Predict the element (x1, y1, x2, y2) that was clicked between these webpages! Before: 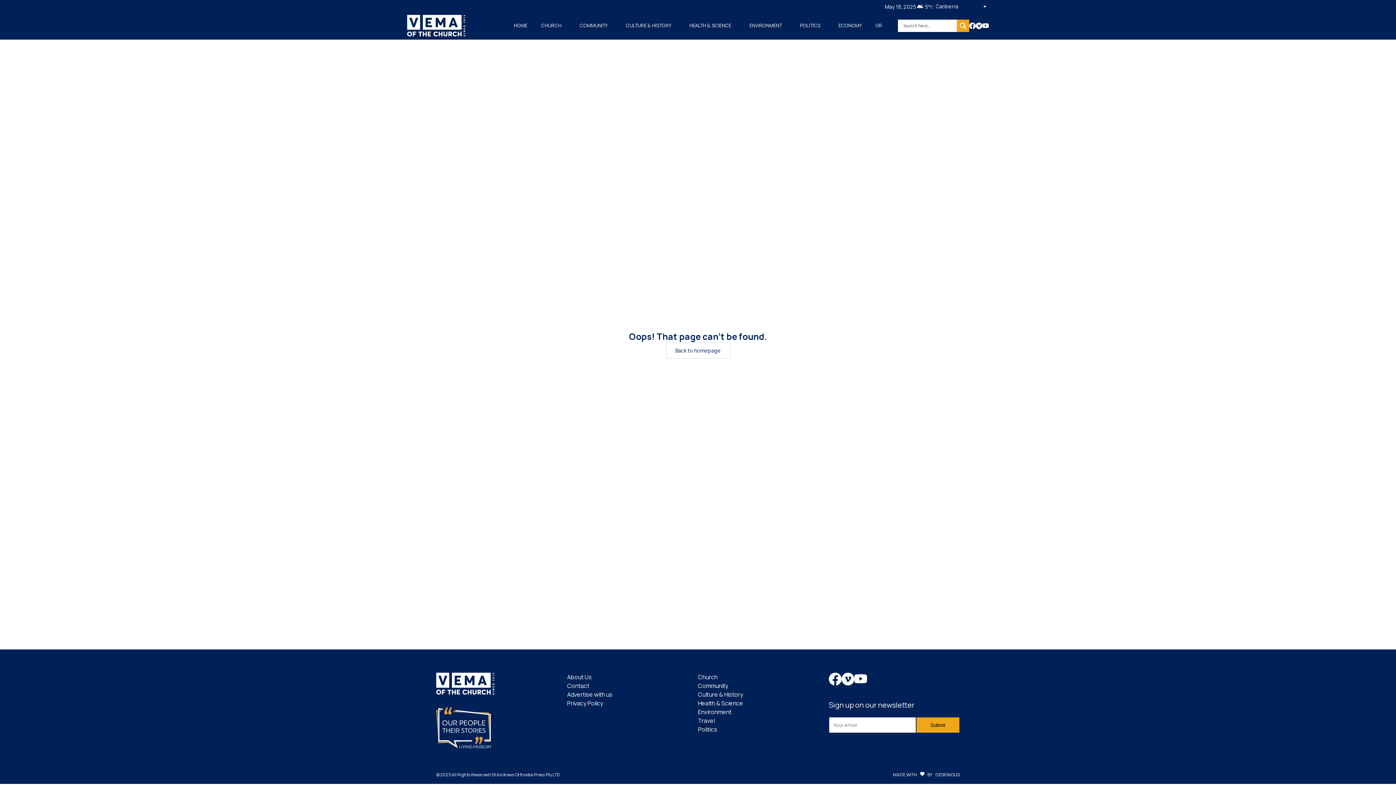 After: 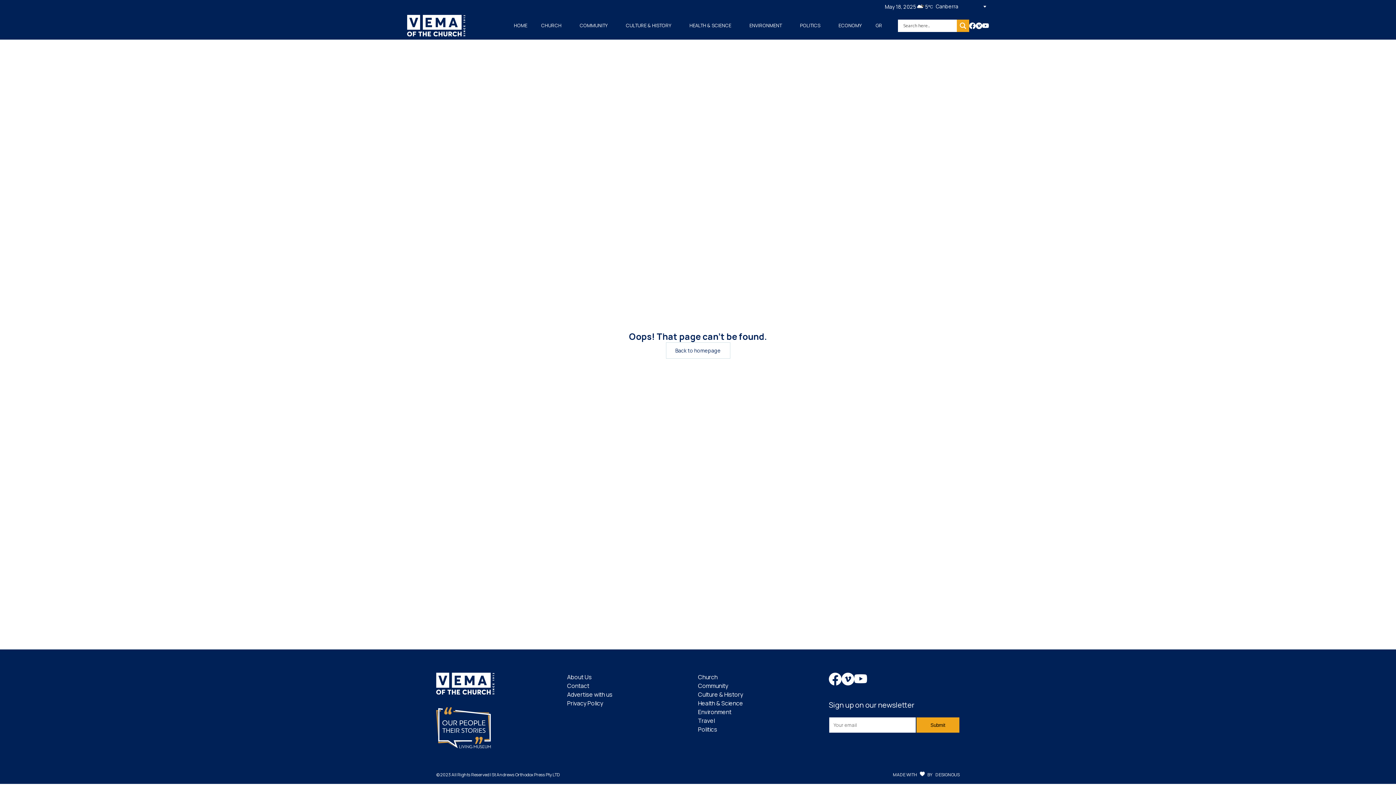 Action: bbox: (436, 707, 490, 748)